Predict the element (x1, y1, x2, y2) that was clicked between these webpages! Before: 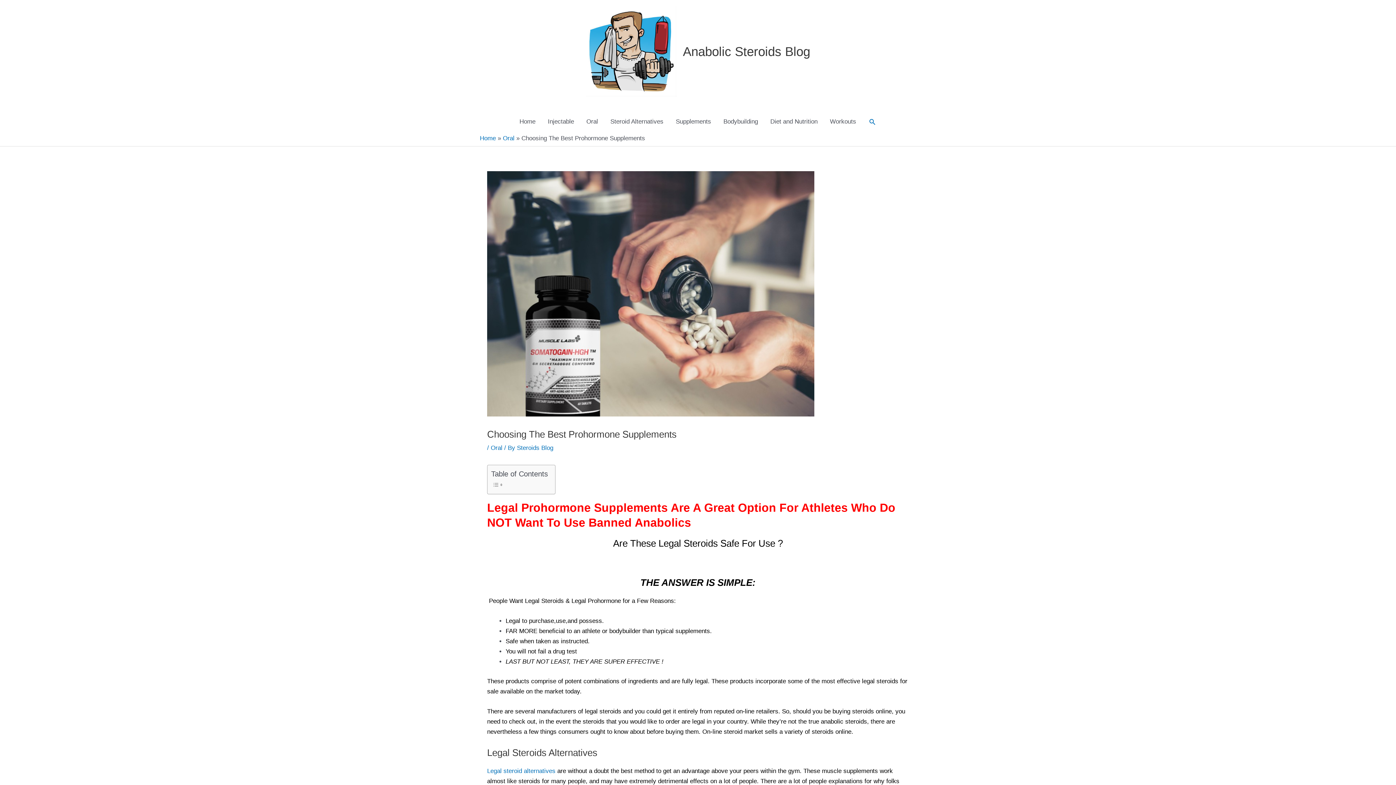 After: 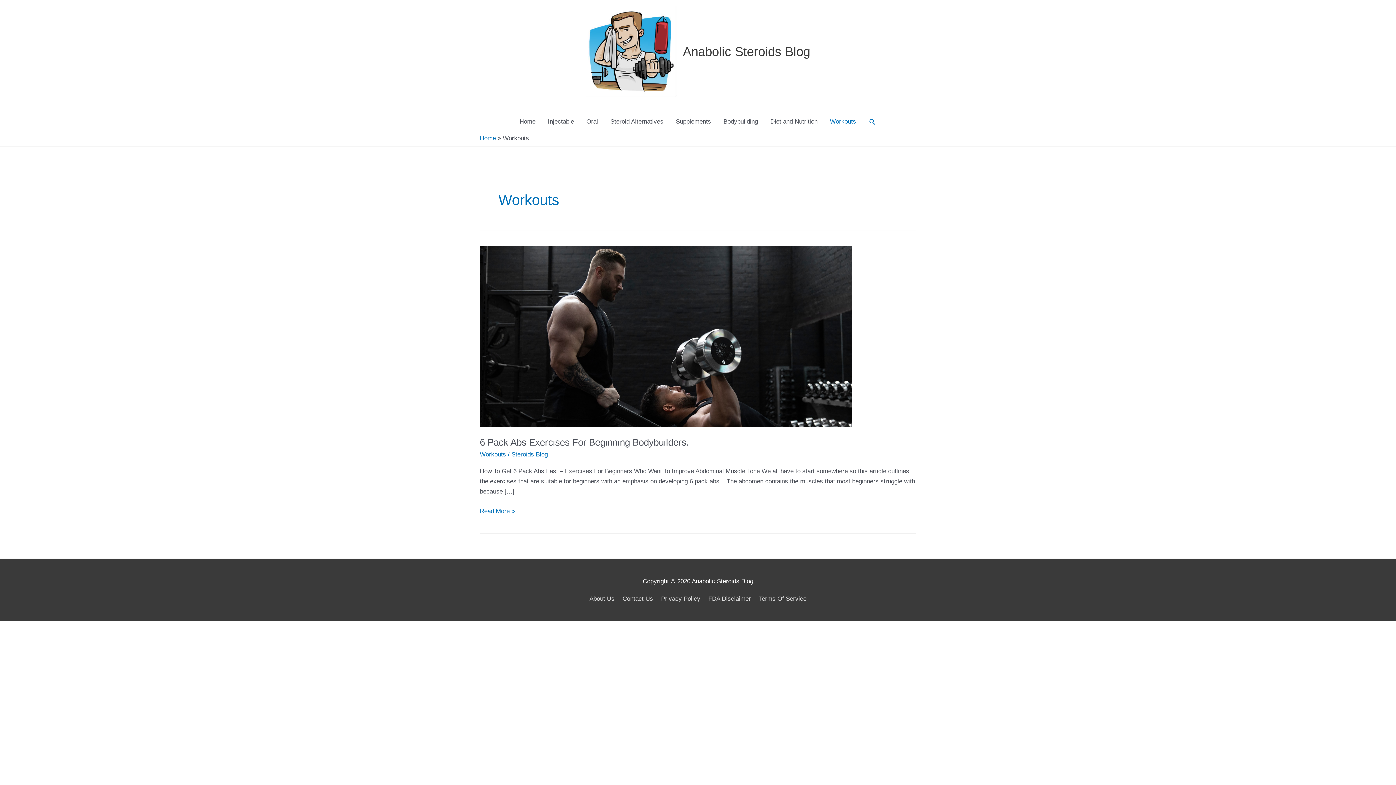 Action: bbox: (824, 109, 862, 134) label: Workouts